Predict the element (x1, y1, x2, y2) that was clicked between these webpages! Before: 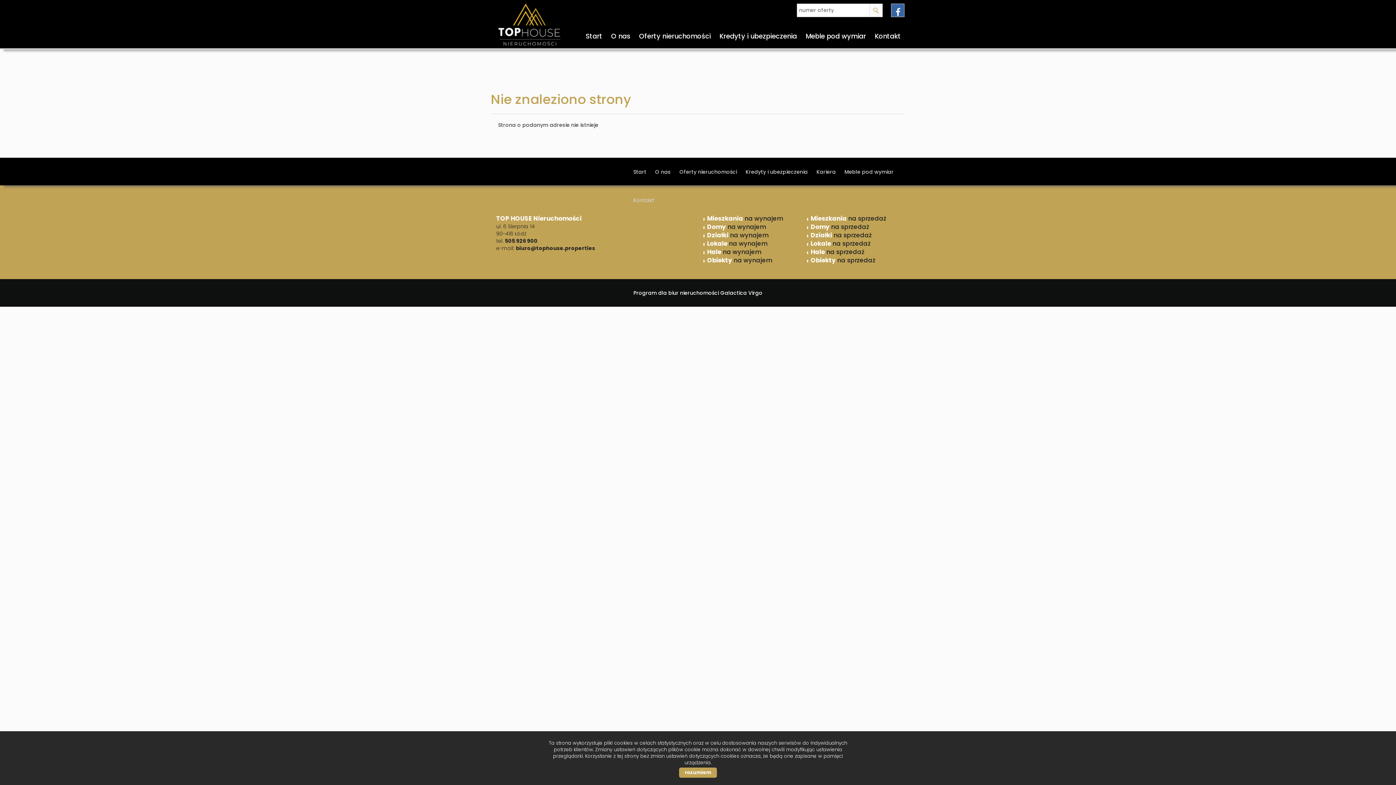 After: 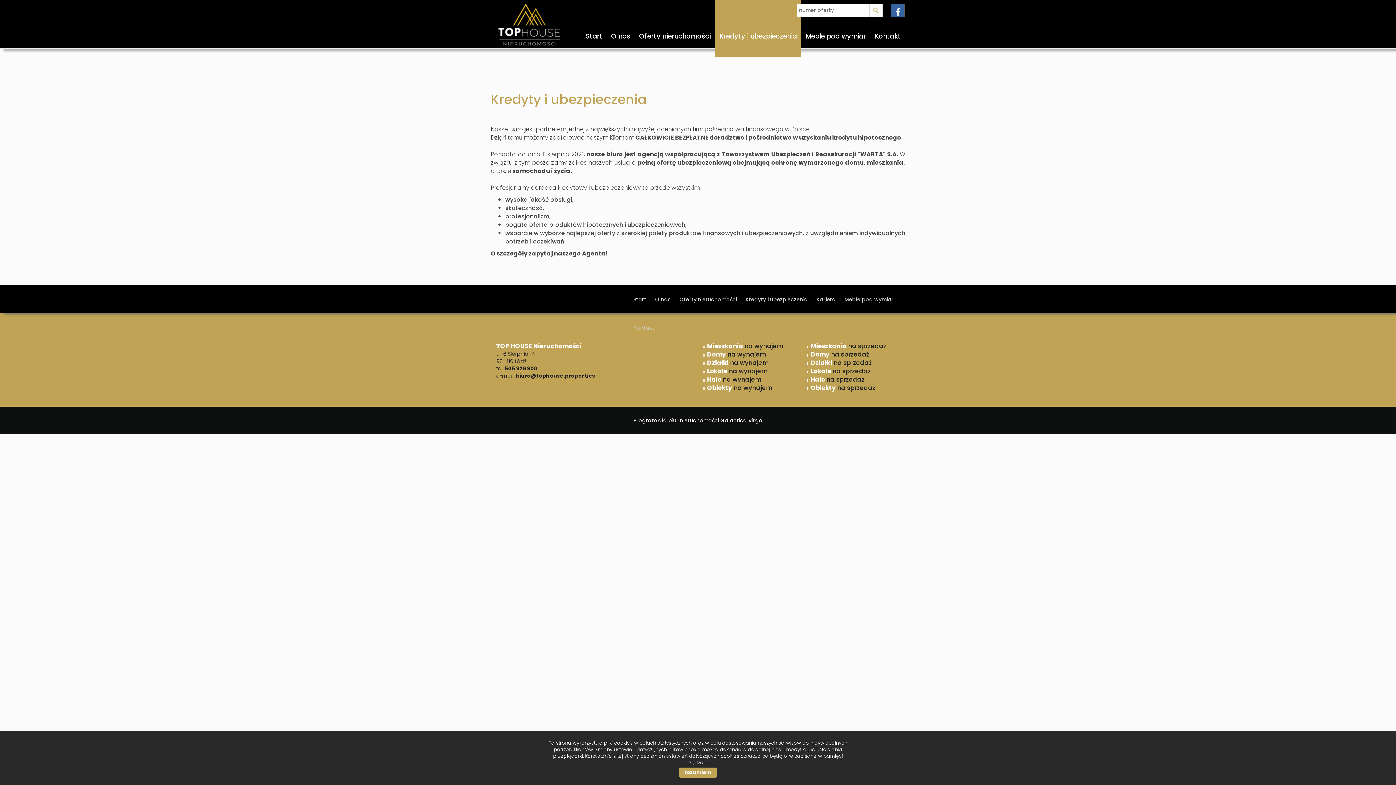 Action: label: Kredyty i ubezpieczenia bbox: (742, 157, 811, 186)